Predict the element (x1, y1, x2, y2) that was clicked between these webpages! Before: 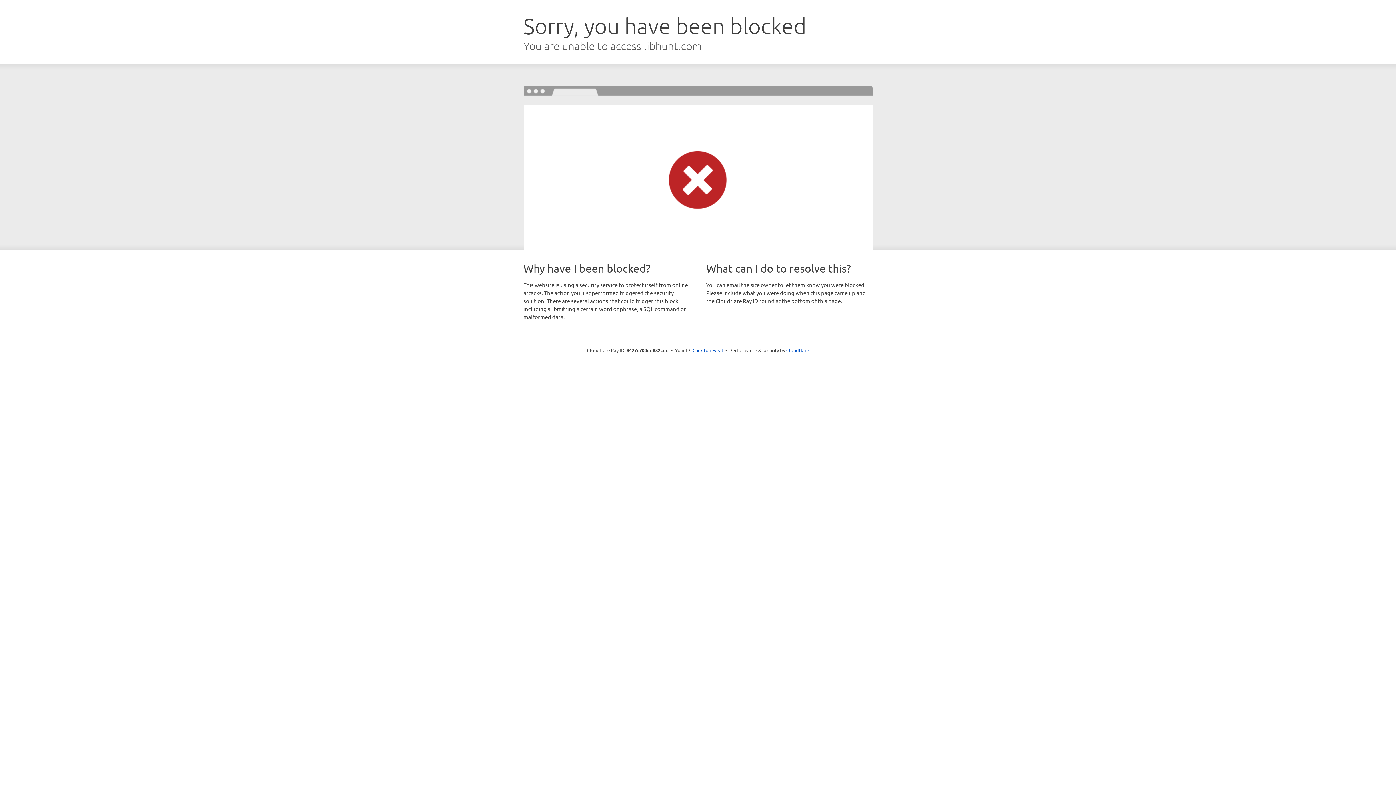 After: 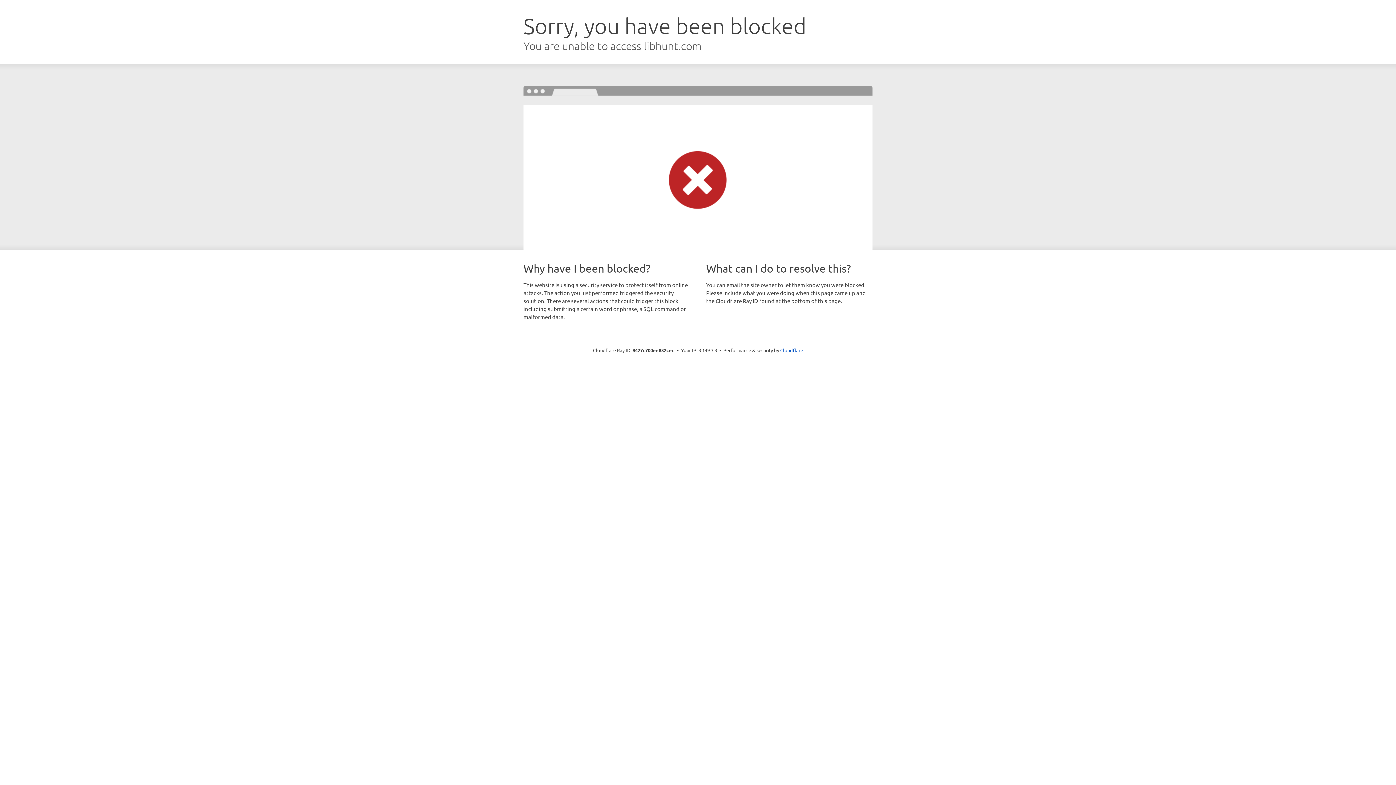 Action: label: Click to reveal bbox: (692, 346, 723, 353)